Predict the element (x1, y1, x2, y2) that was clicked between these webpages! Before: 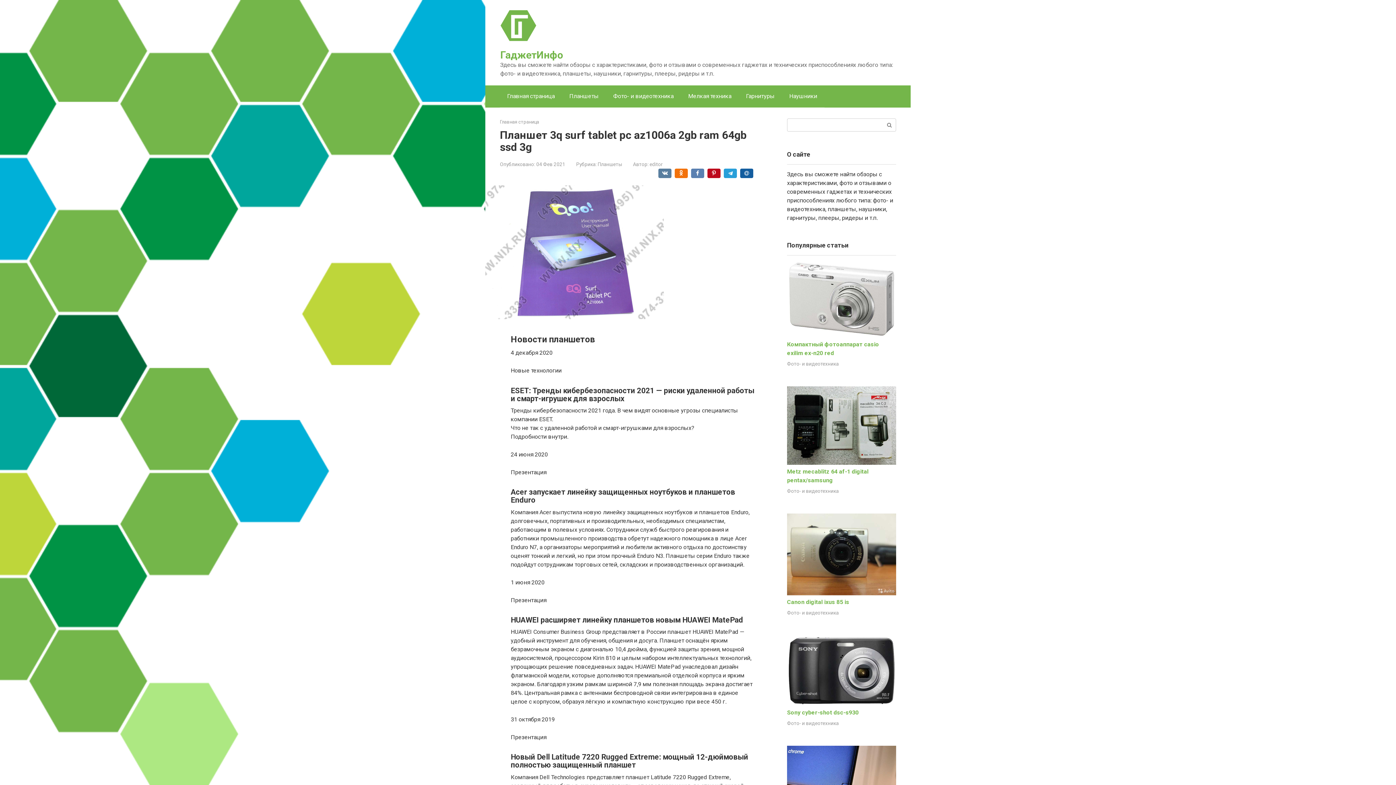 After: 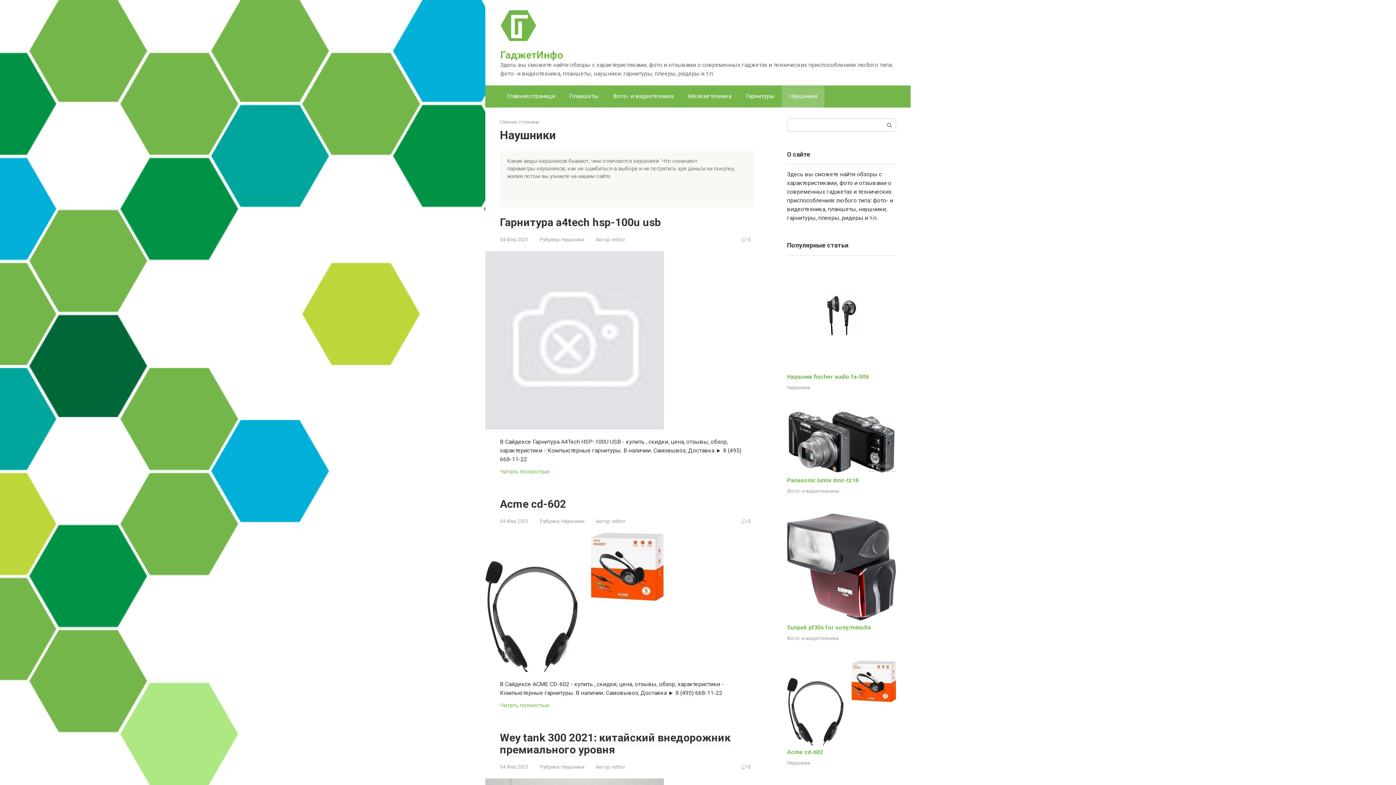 Action: bbox: (782, 85, 824, 107) label: Наушники